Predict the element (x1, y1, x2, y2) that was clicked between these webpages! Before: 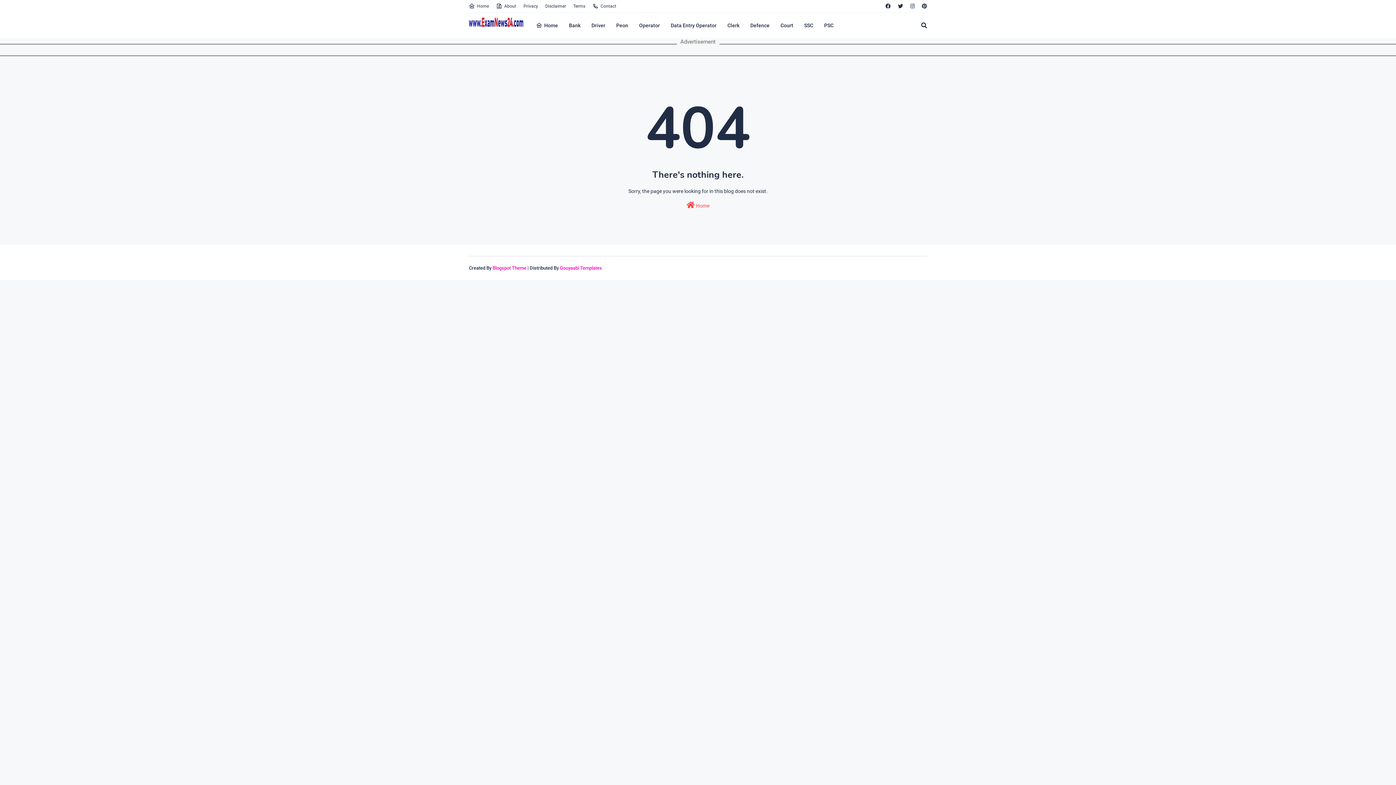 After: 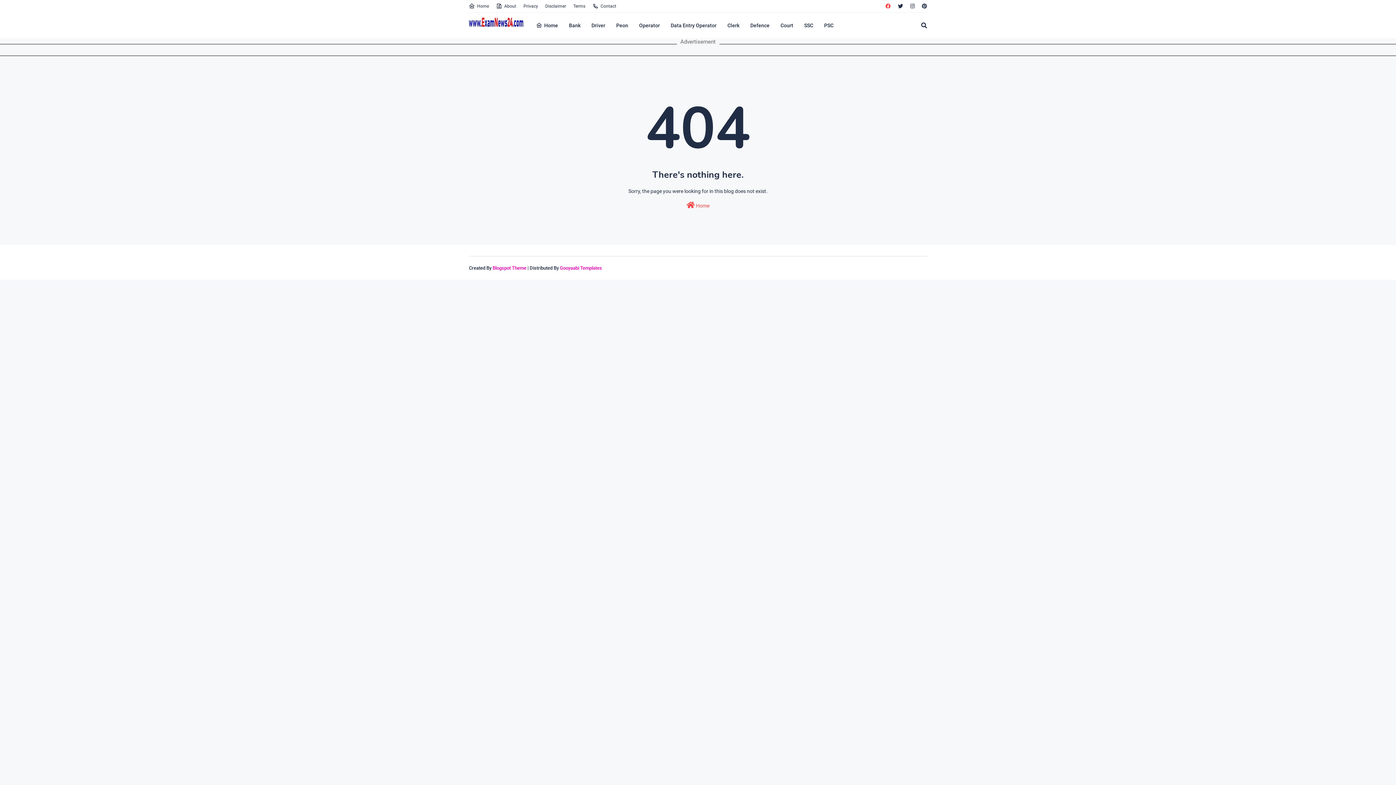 Action: bbox: (884, 0, 892, 12)